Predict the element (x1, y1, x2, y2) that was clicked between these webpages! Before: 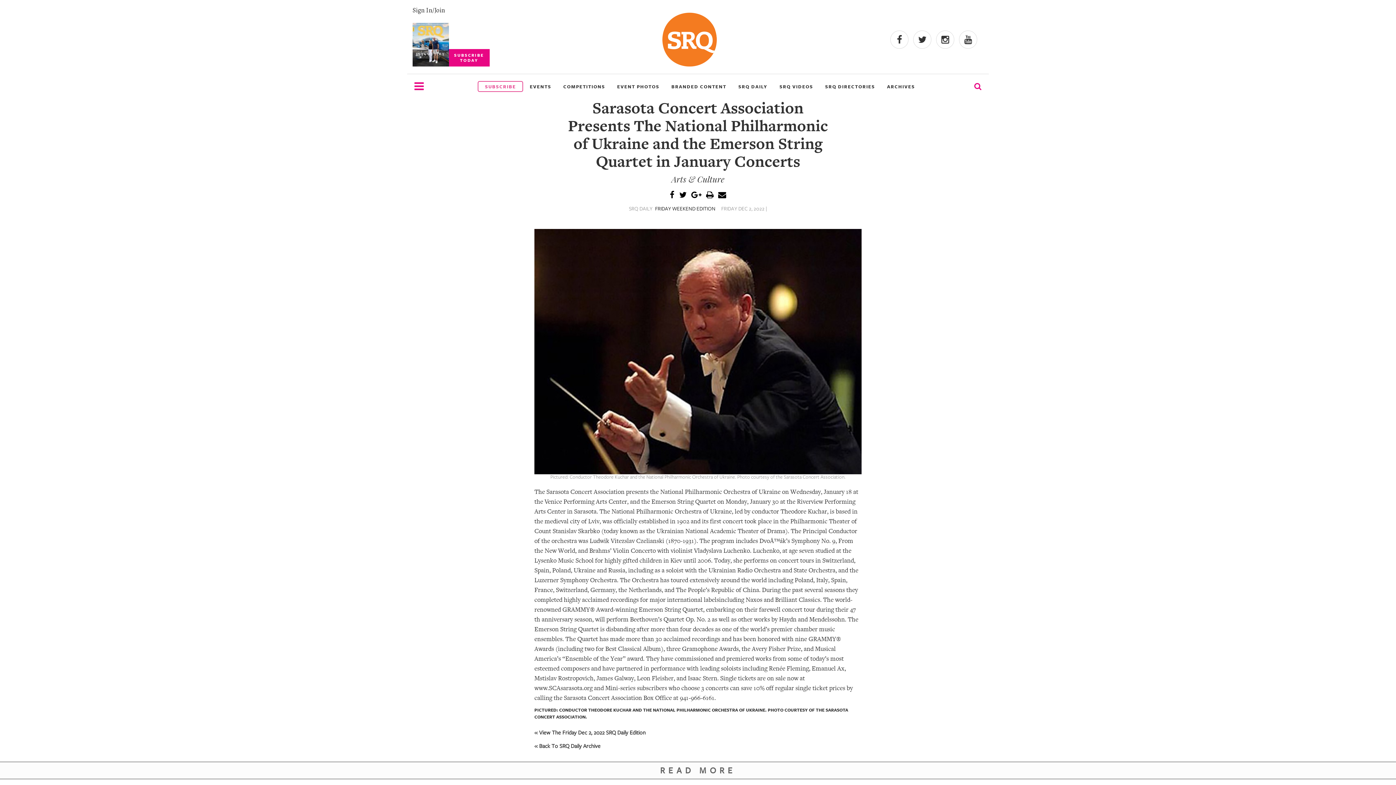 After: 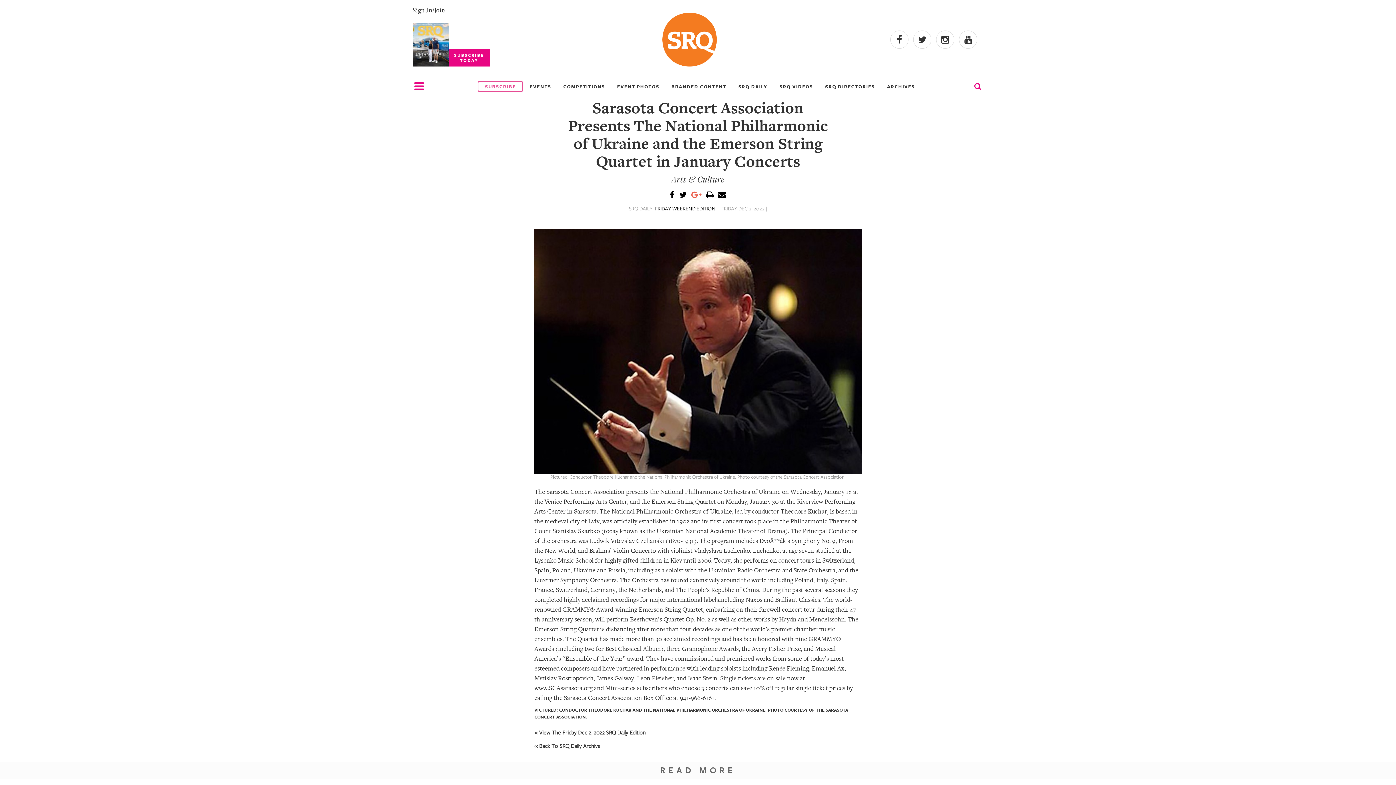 Action: bbox: (691, 189, 701, 200)